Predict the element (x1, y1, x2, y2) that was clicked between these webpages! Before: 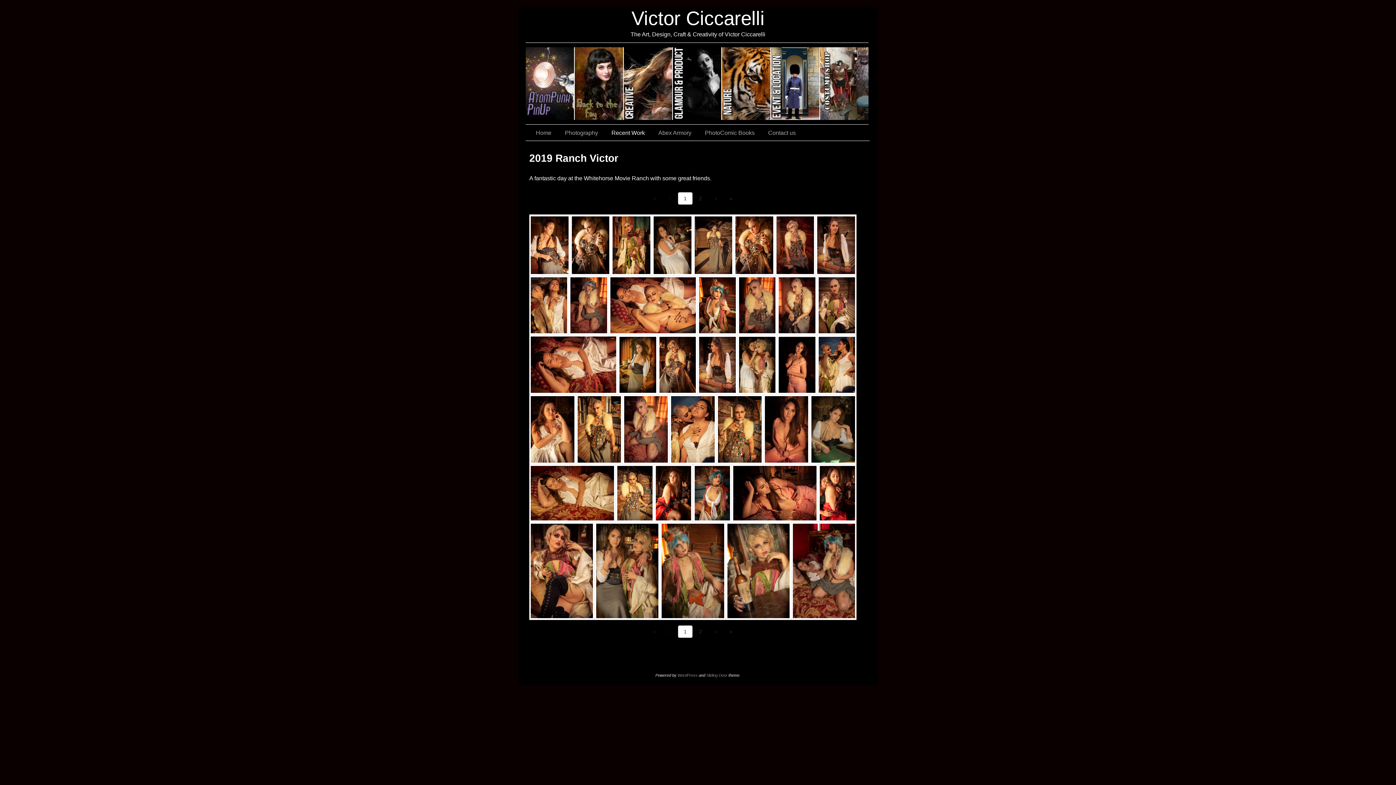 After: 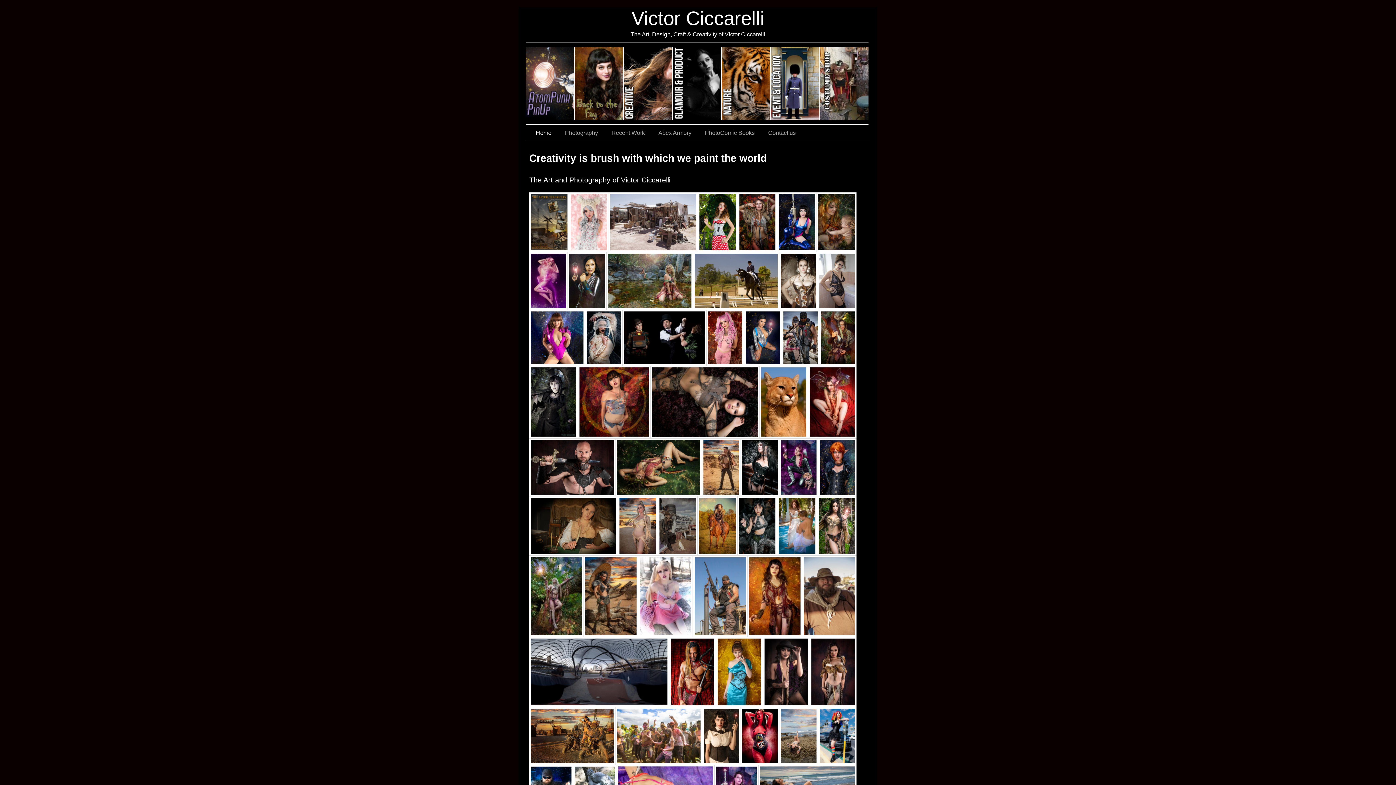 Action: label: Home bbox: (530, 125, 559, 140)